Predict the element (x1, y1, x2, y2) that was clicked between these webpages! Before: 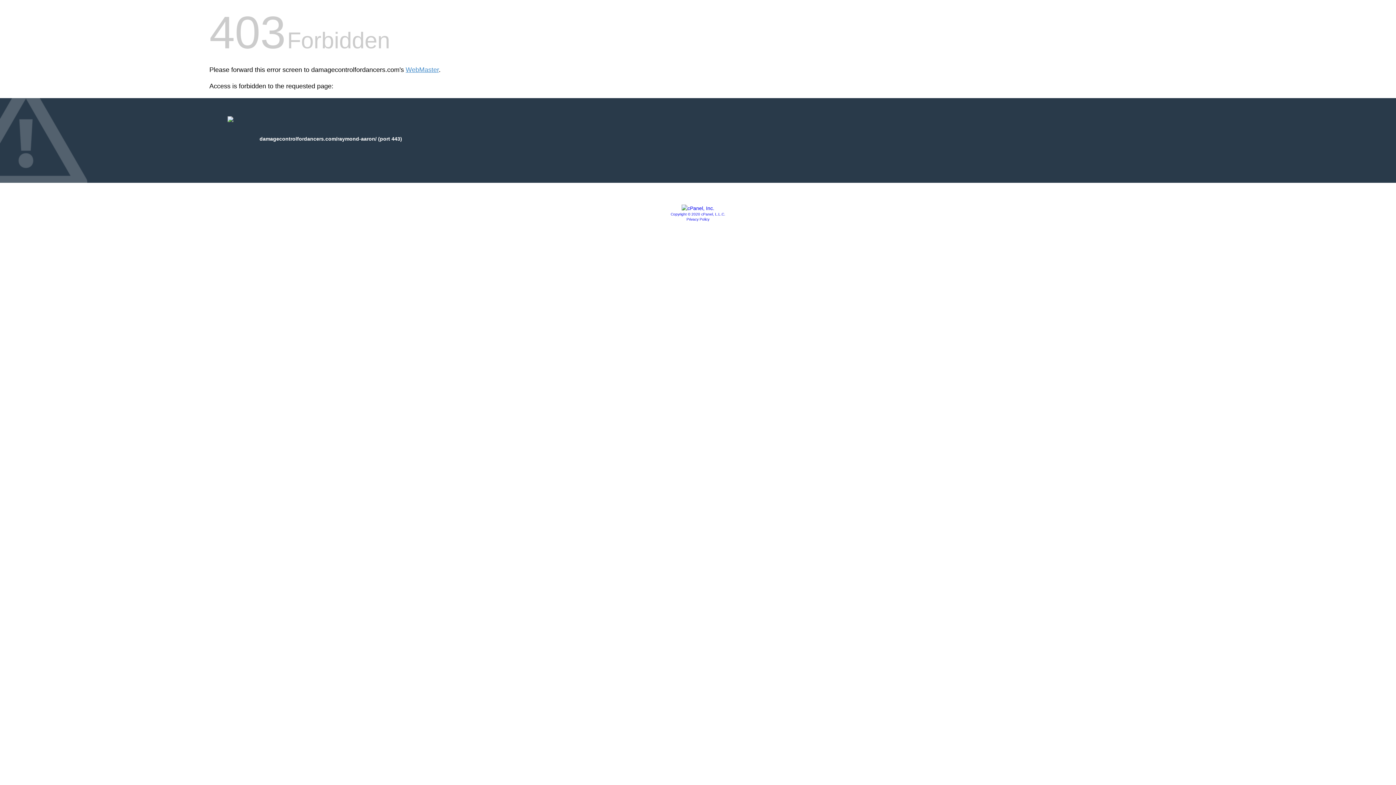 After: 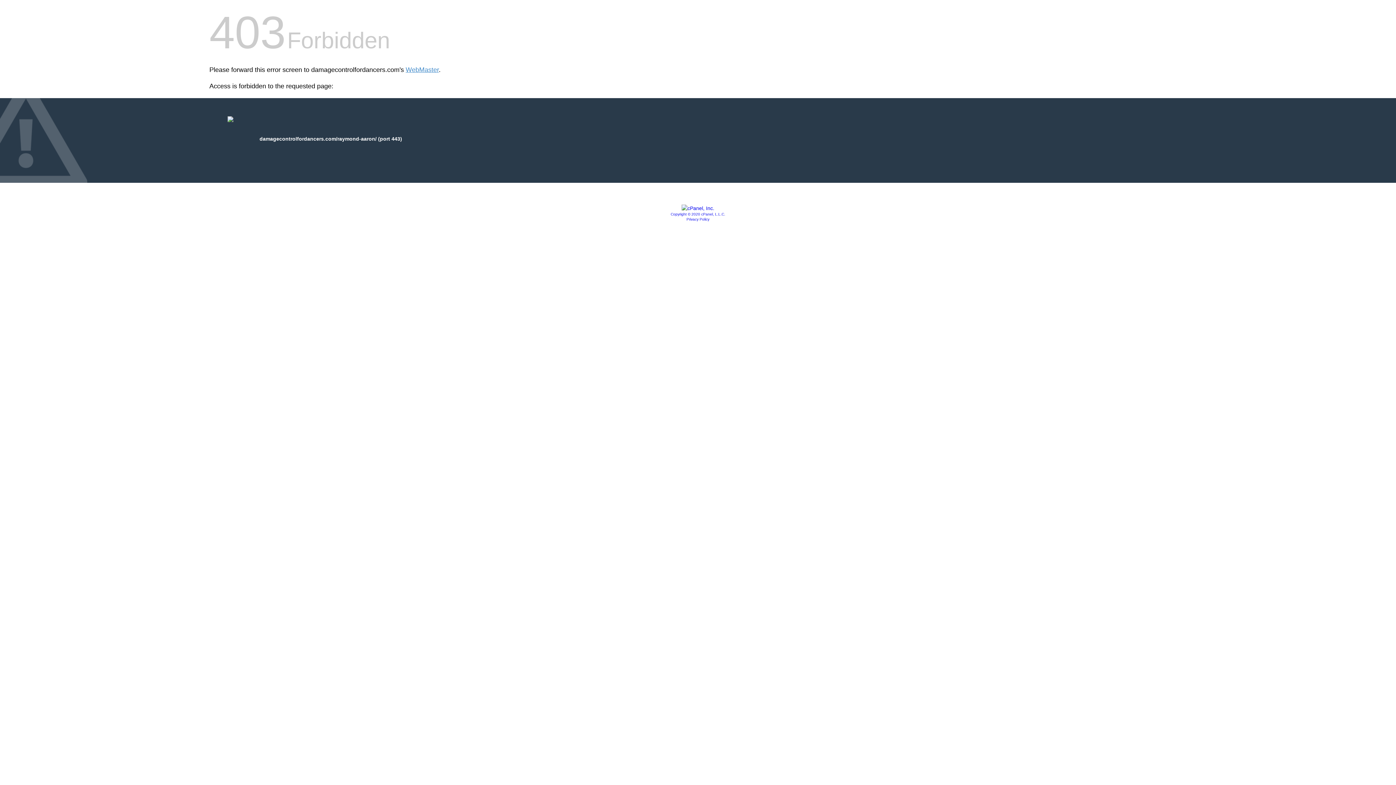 Action: bbox: (686, 217, 709, 221) label: Privacy Policy